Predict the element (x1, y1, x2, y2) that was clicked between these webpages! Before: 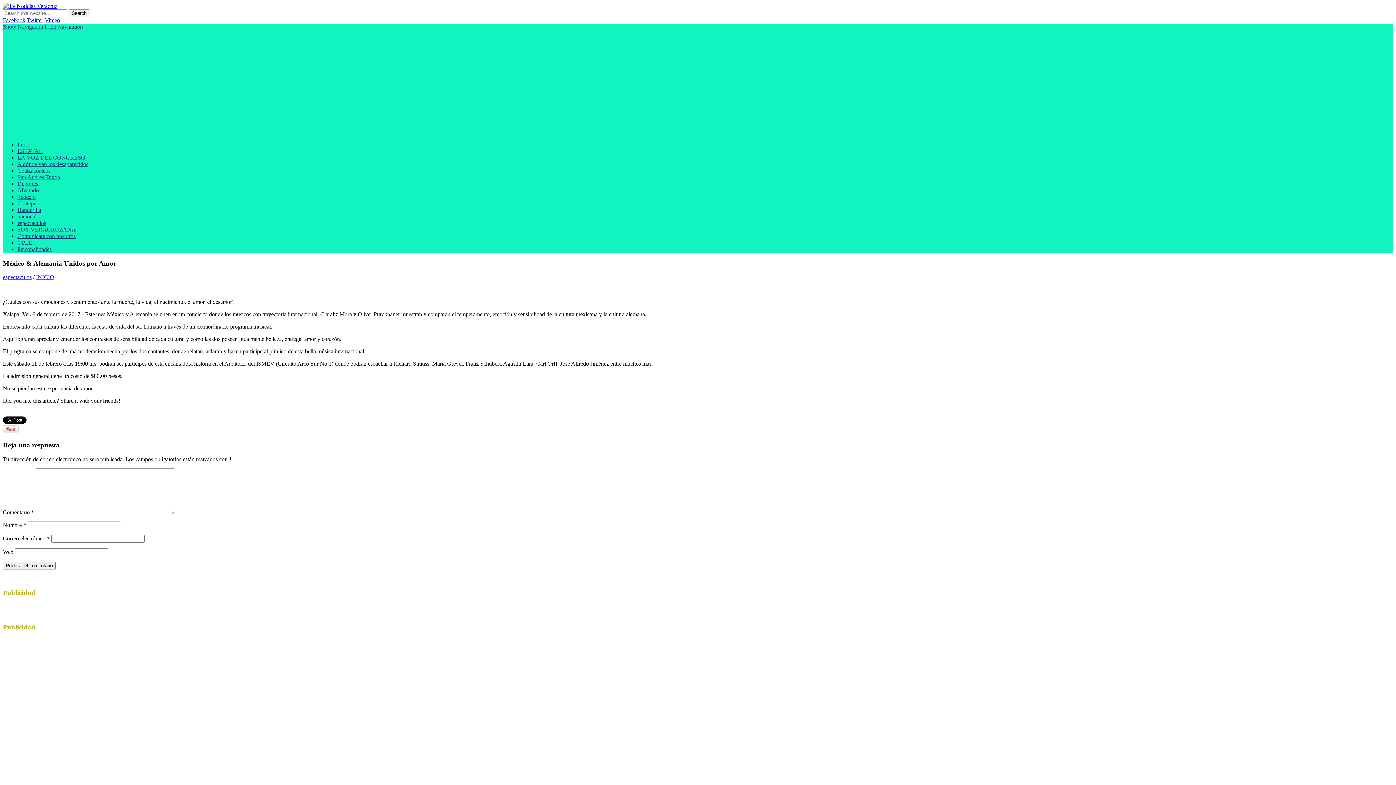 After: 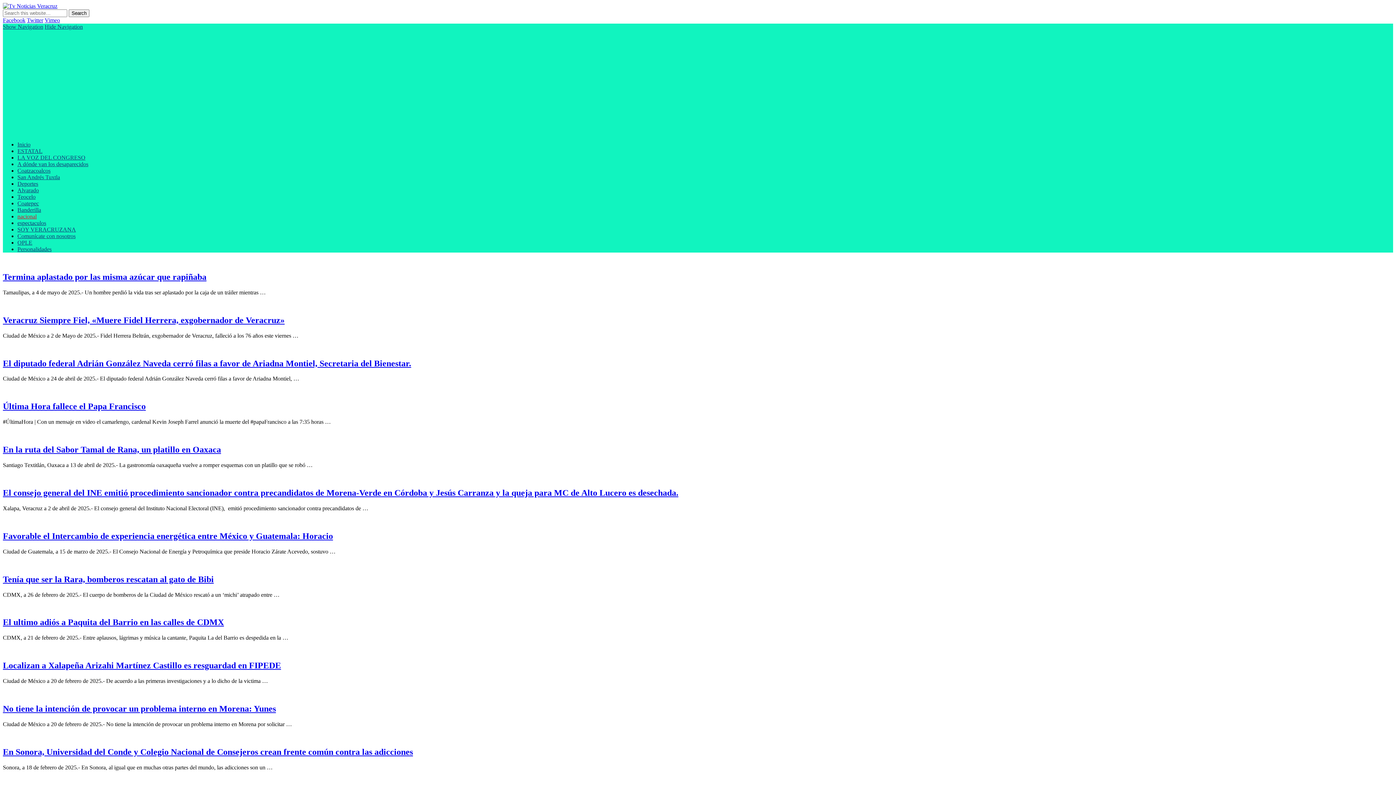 Action: label: nacional bbox: (17, 213, 36, 219)